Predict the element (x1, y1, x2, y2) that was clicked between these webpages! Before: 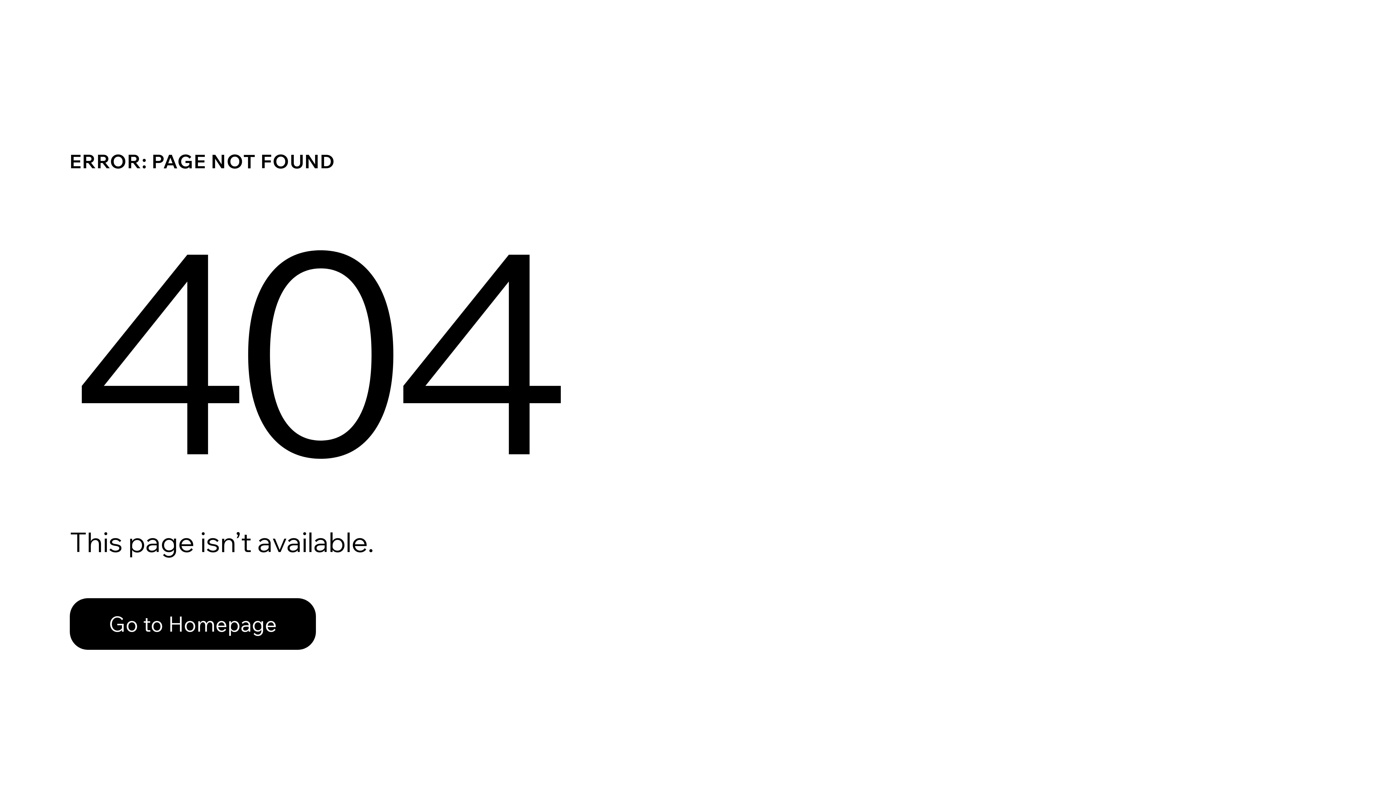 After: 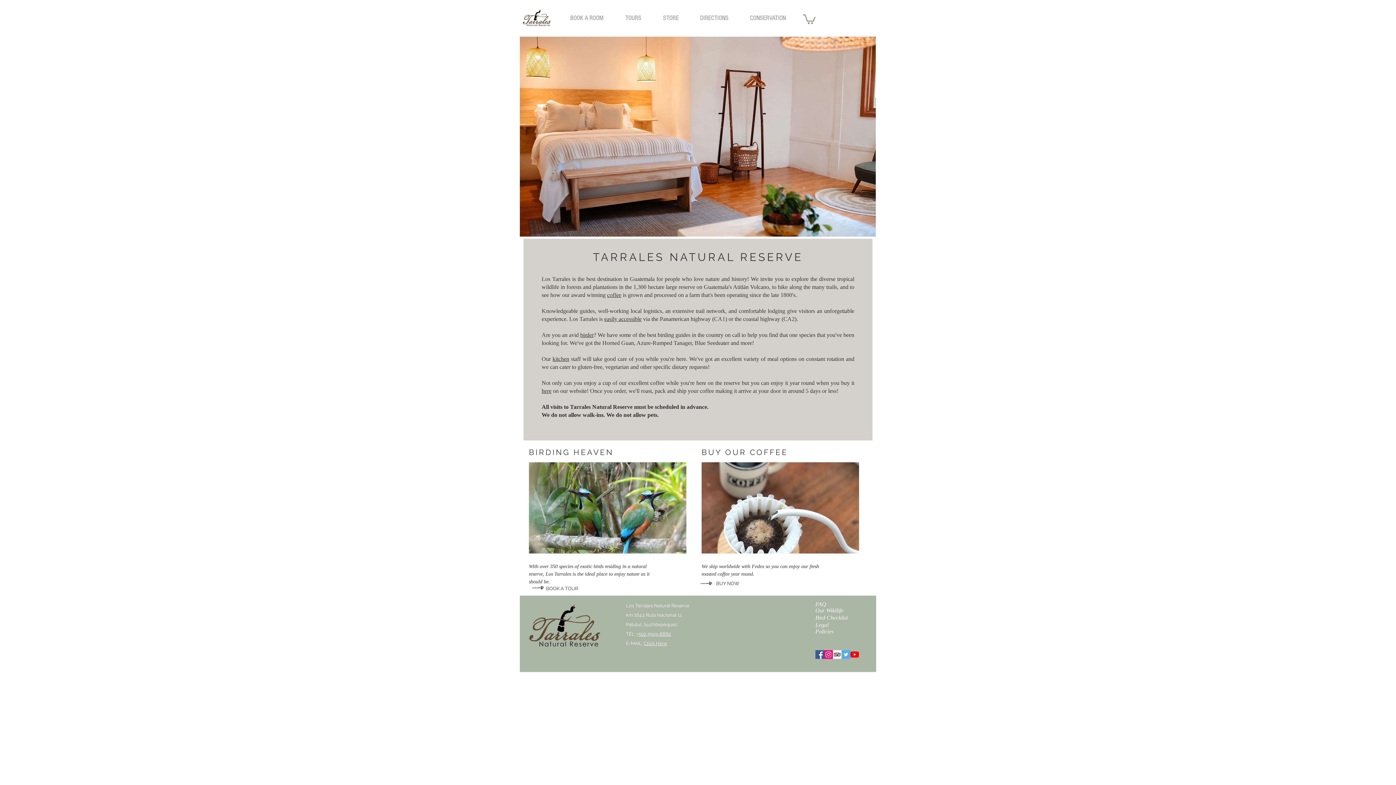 Action: label: Go to Homepage bbox: (69, 598, 316, 650)